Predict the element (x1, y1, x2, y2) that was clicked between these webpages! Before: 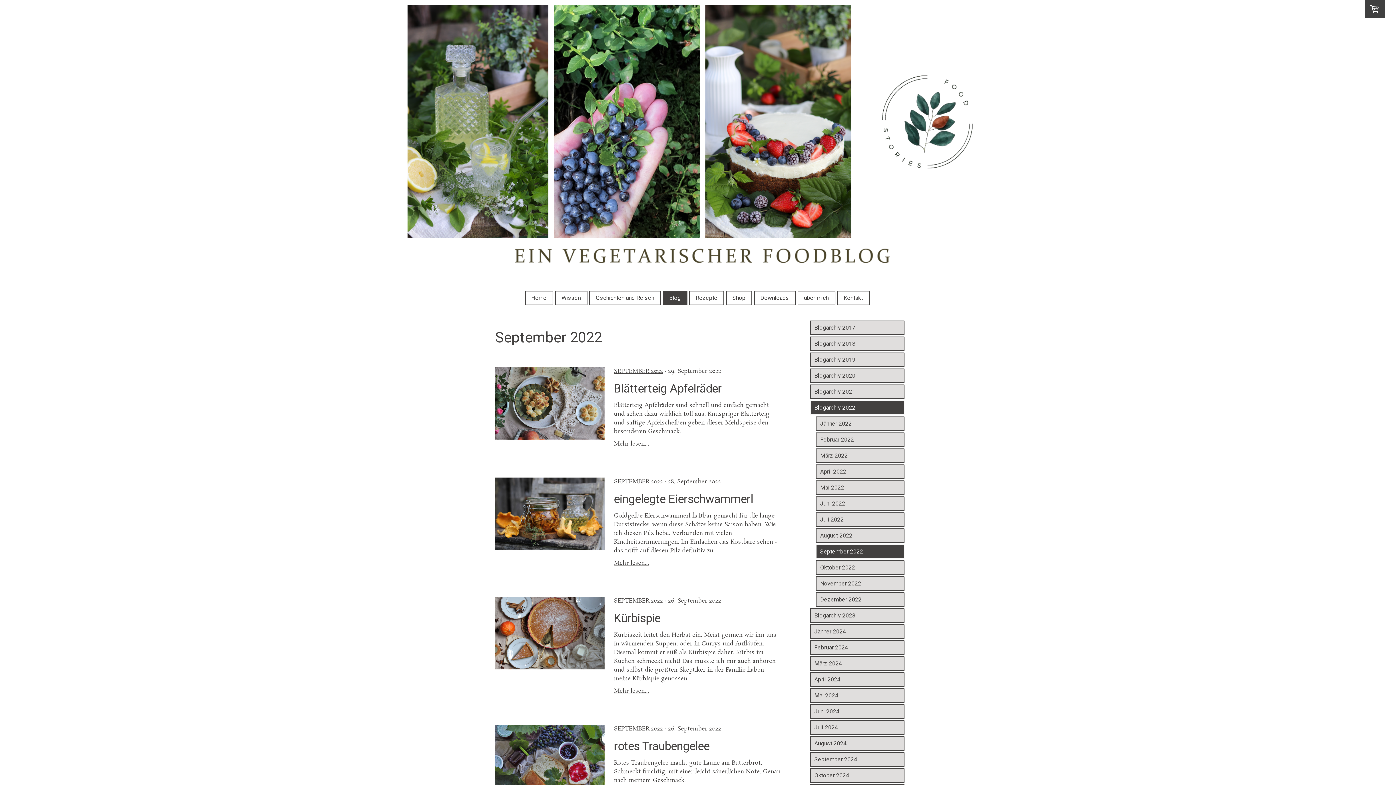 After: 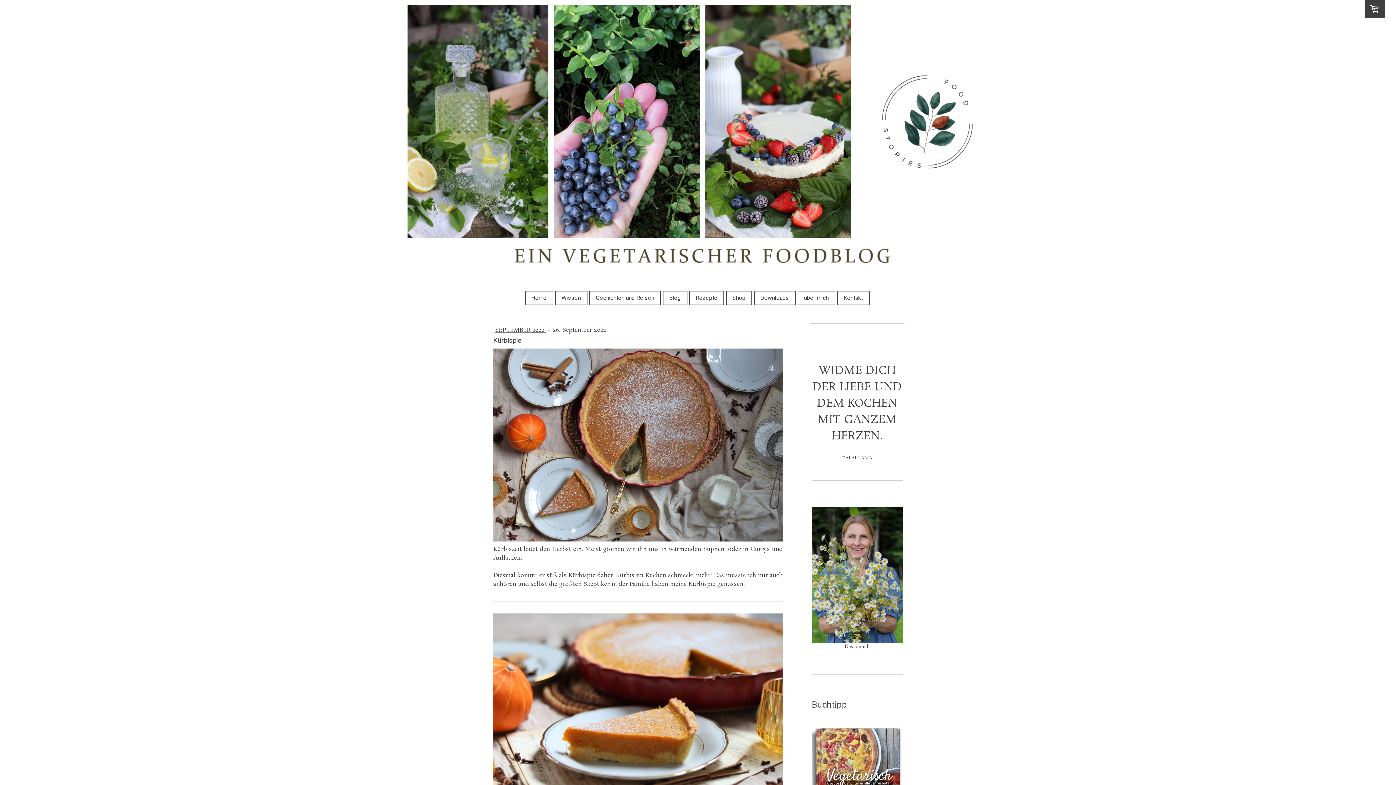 Action: bbox: (495, 597, 604, 605)